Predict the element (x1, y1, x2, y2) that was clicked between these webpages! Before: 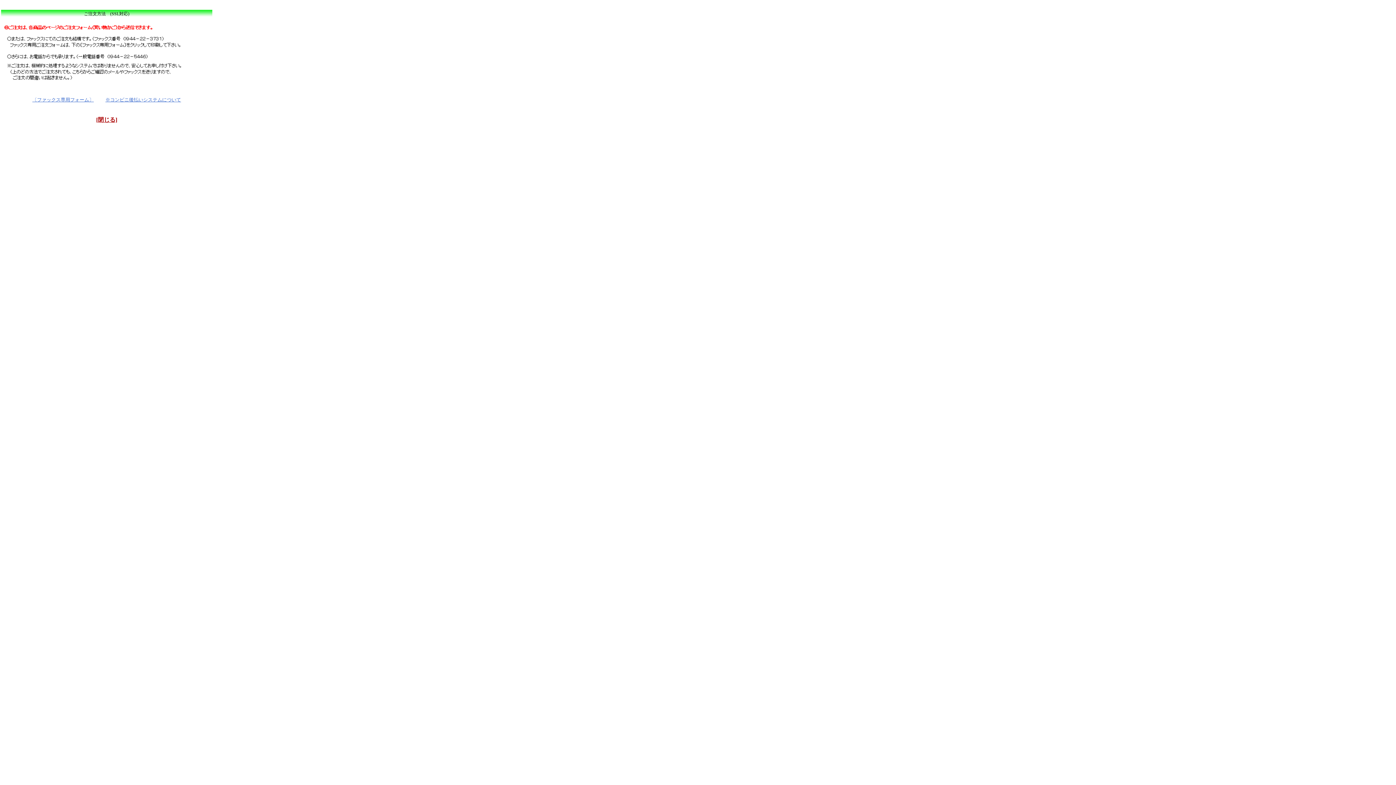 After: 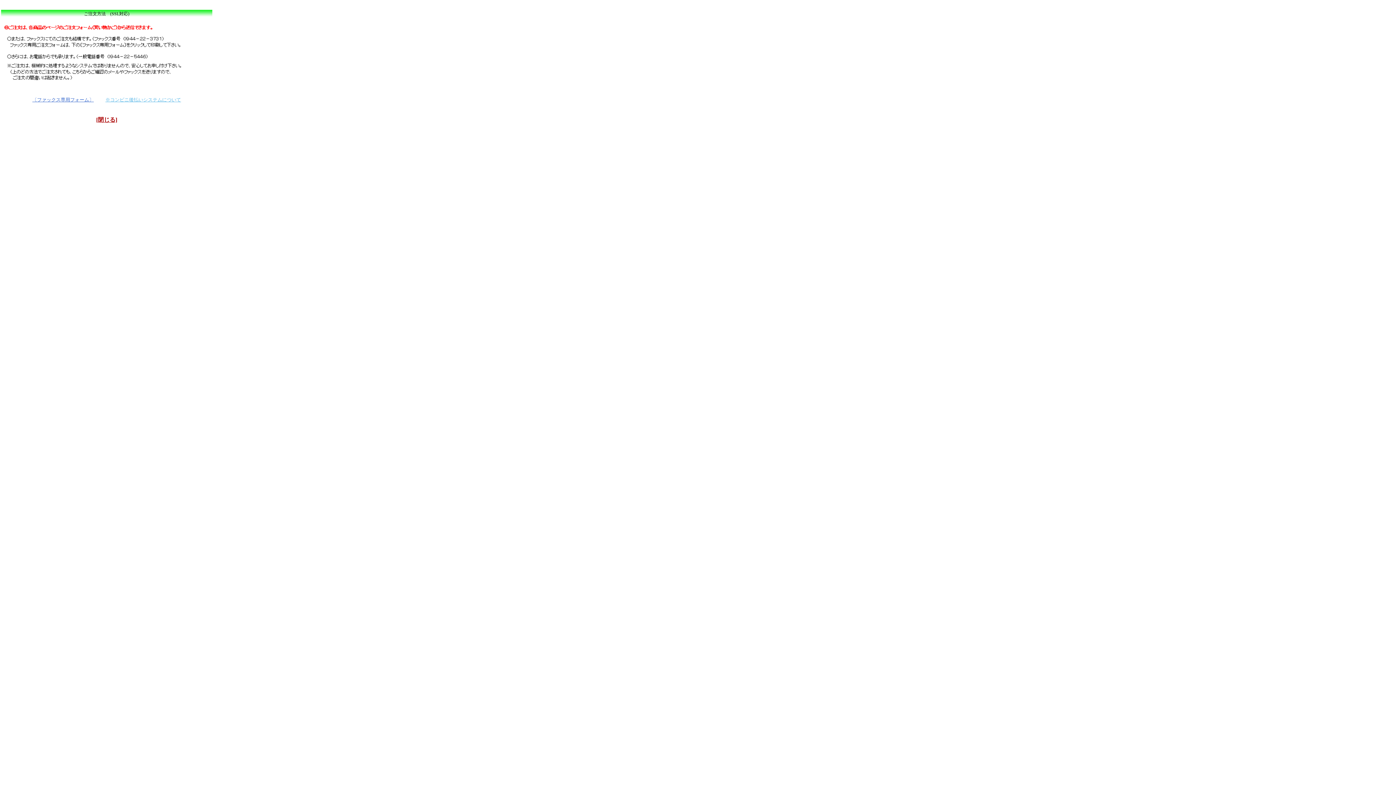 Action: bbox: (105, 96, 181, 102) label: ※コンビニ後払いシステムについて